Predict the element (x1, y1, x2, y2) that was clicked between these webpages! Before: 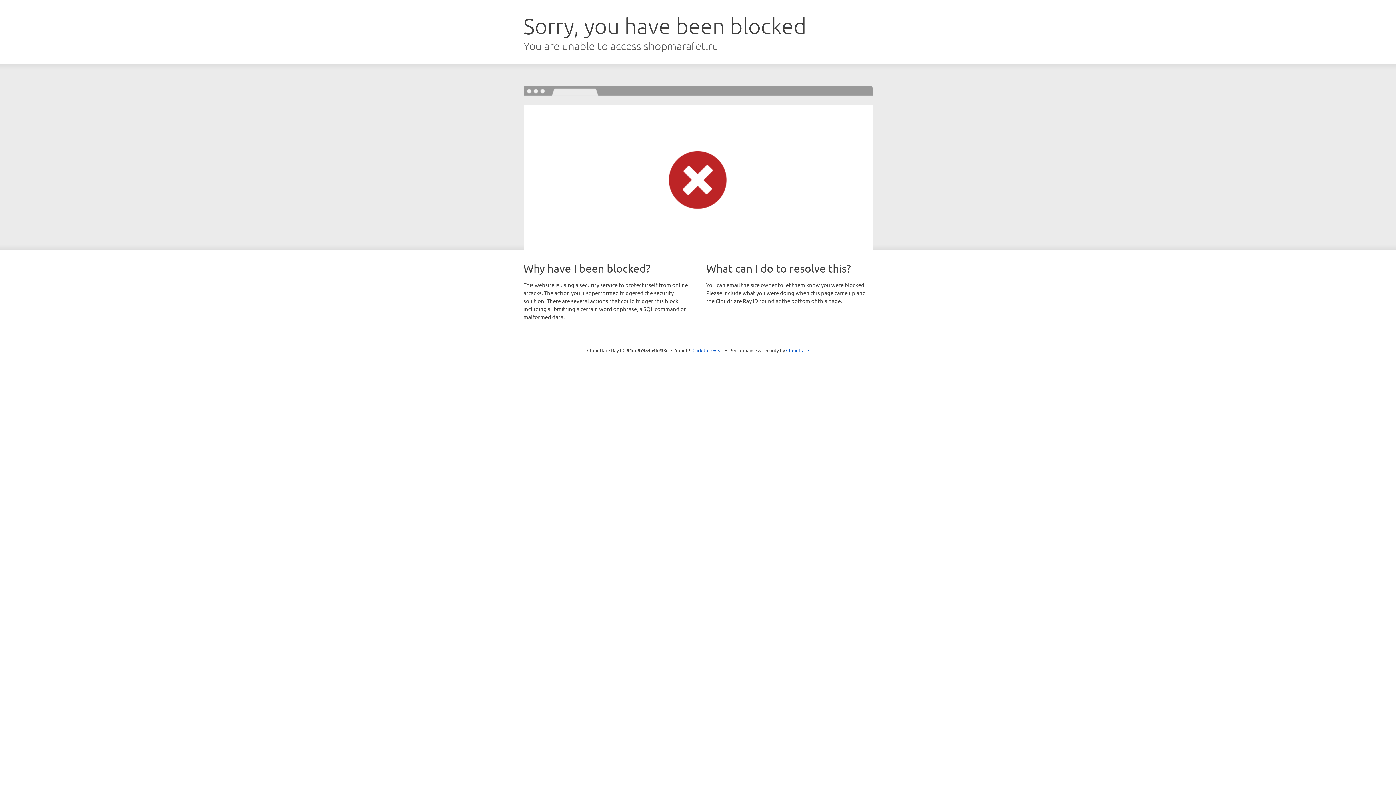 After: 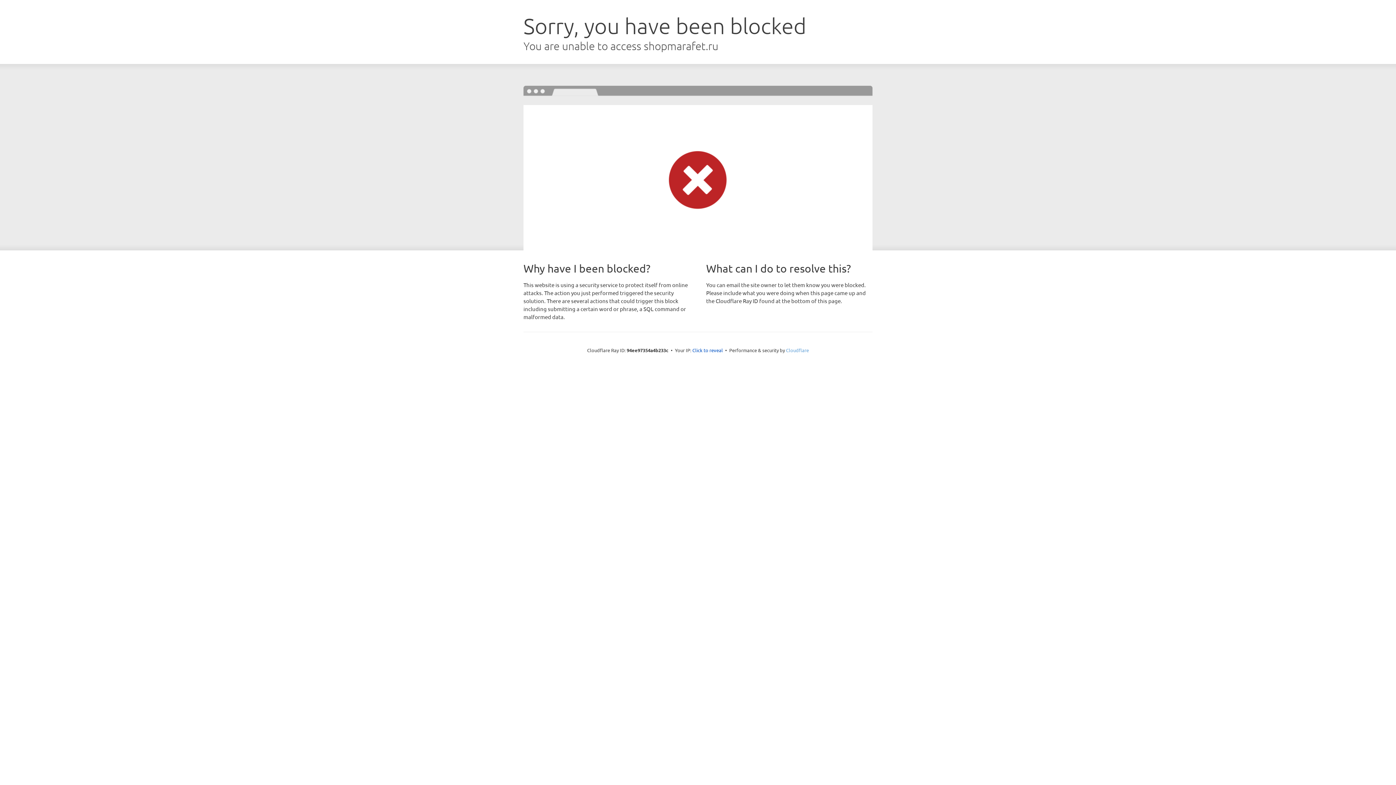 Action: label: Cloudflare bbox: (786, 347, 809, 353)